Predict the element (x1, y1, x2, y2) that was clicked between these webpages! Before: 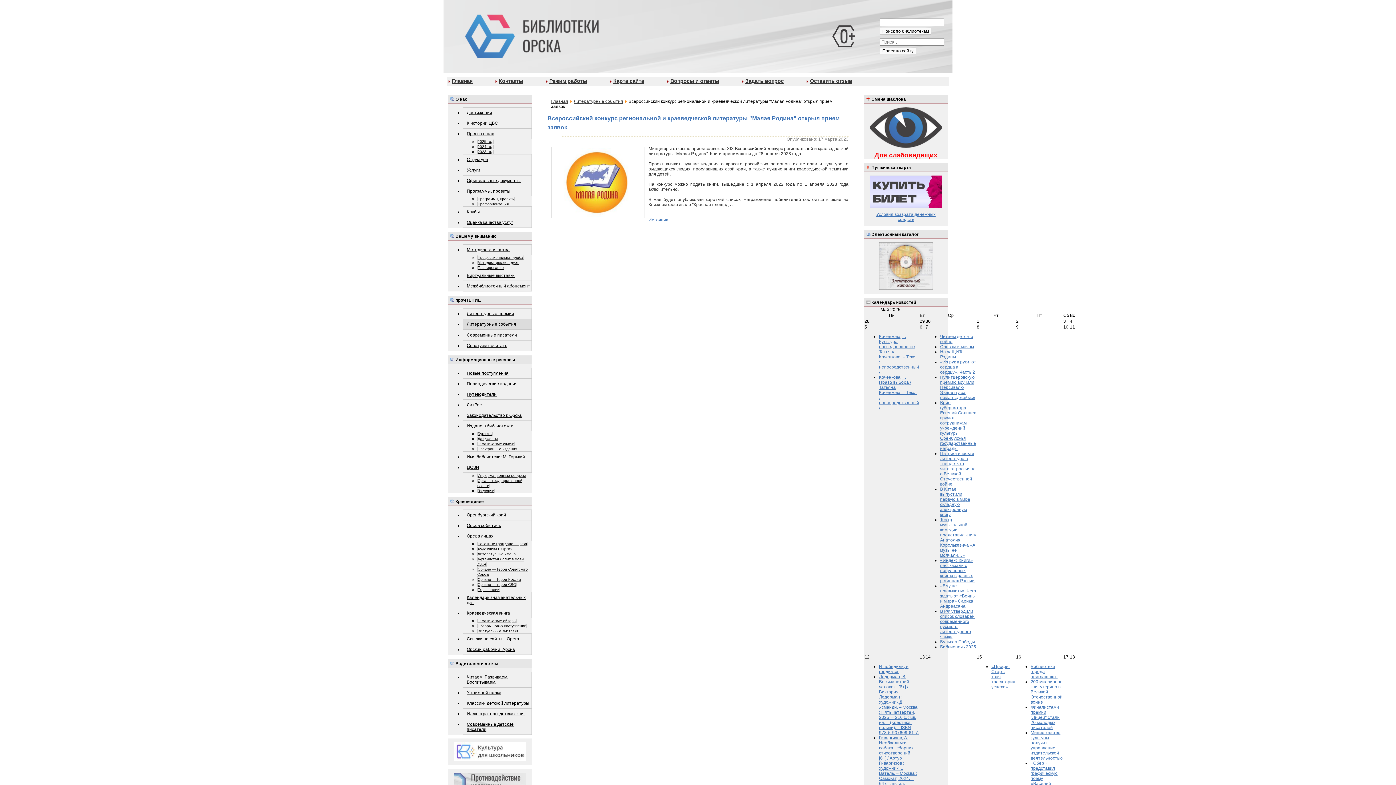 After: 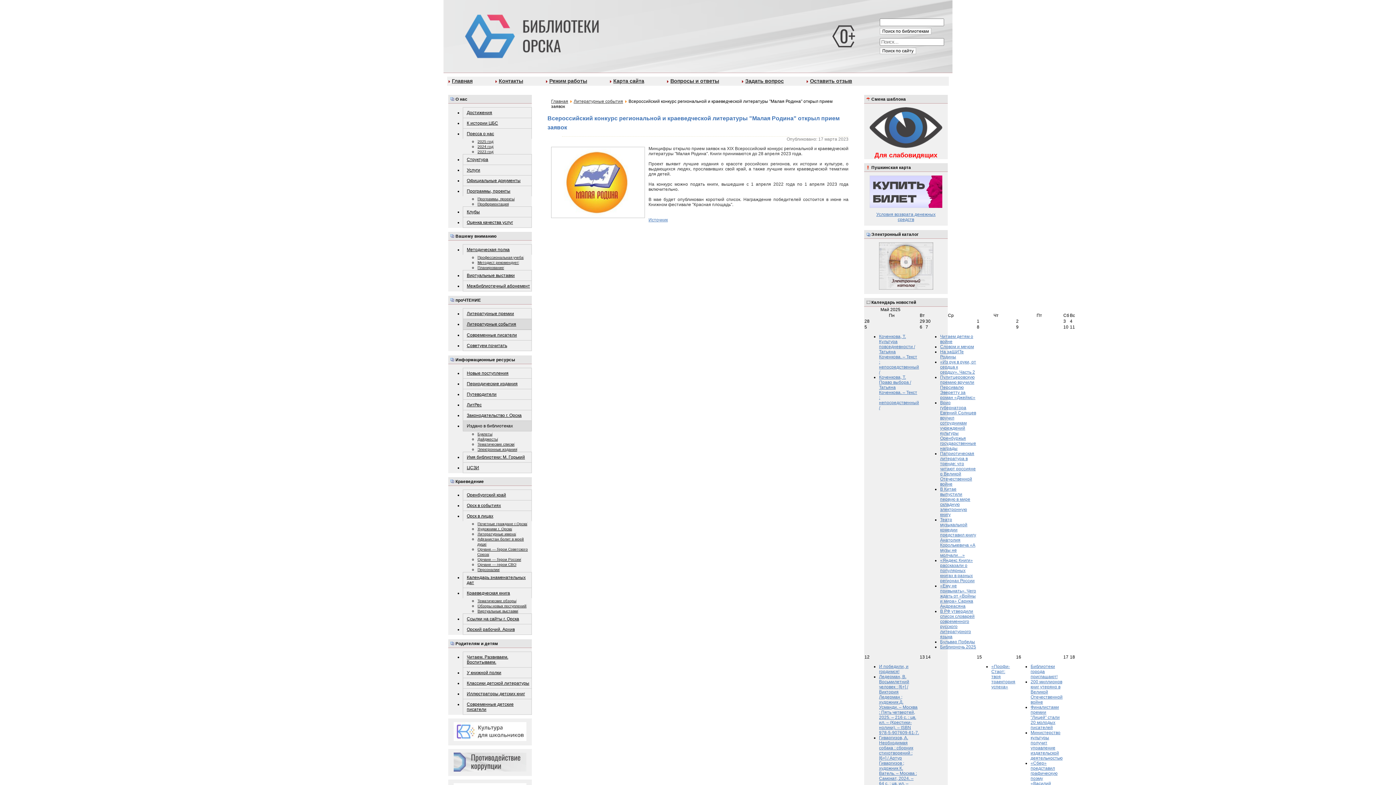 Action: label: Издано в библиотеках bbox: (462, 420, 532, 431)